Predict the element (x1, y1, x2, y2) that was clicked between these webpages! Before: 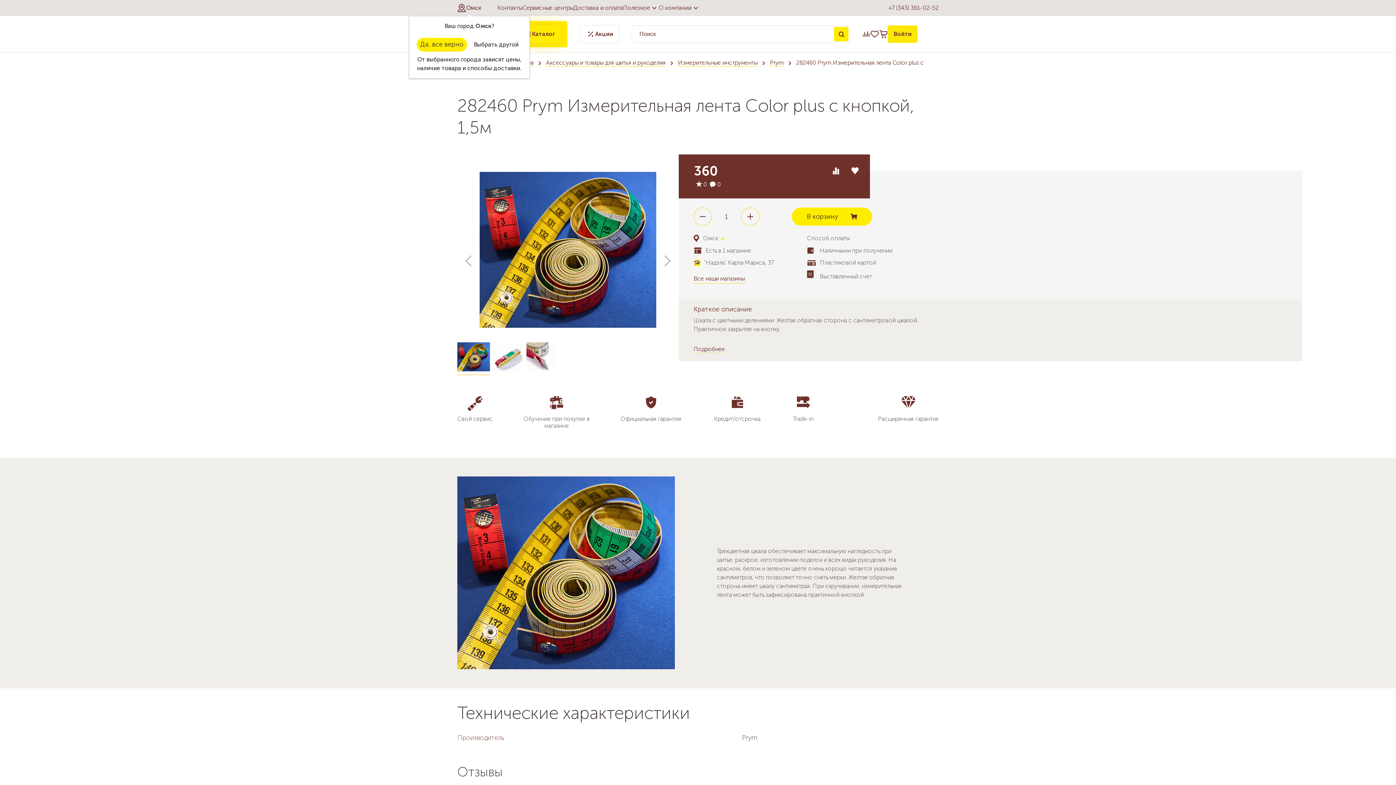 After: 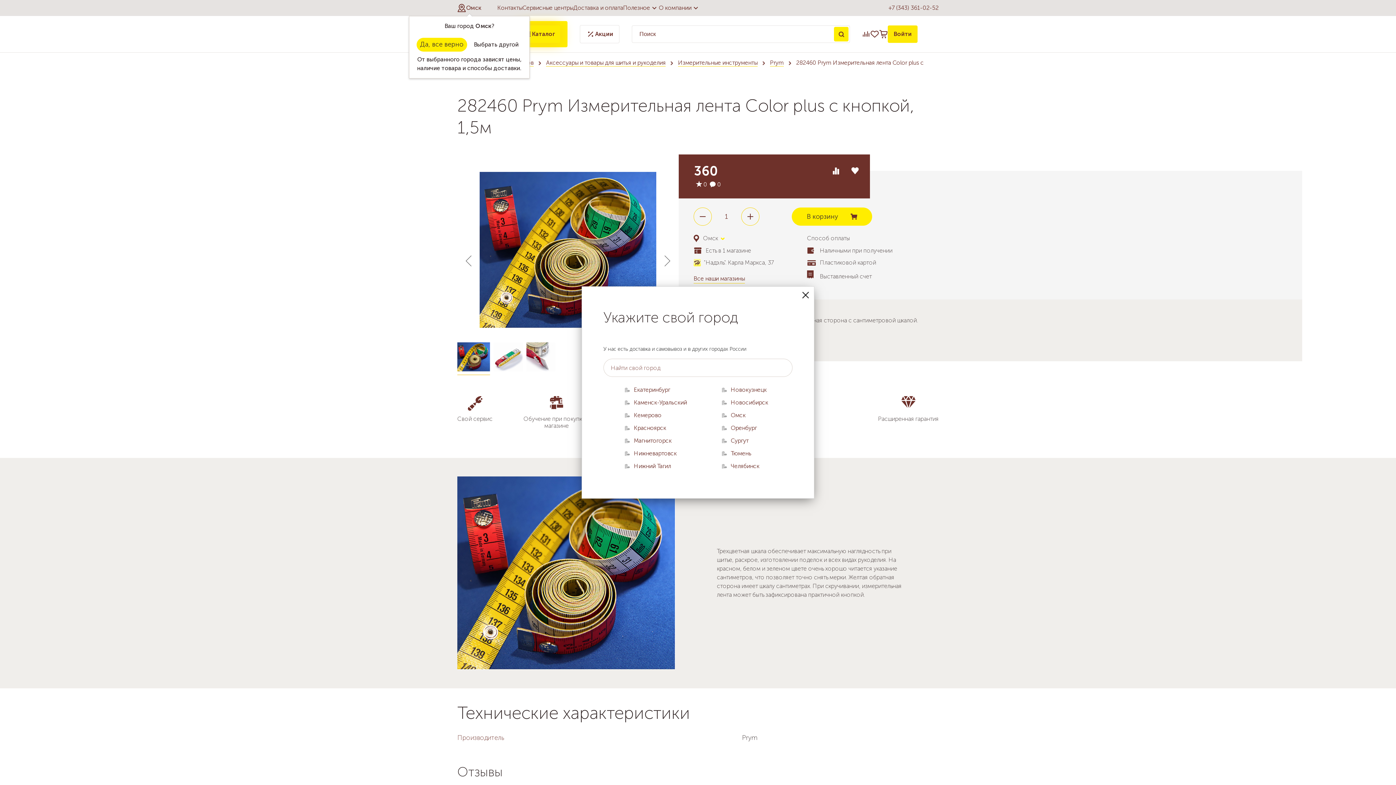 Action: bbox: (693, 233, 806, 242) label:  Омск 